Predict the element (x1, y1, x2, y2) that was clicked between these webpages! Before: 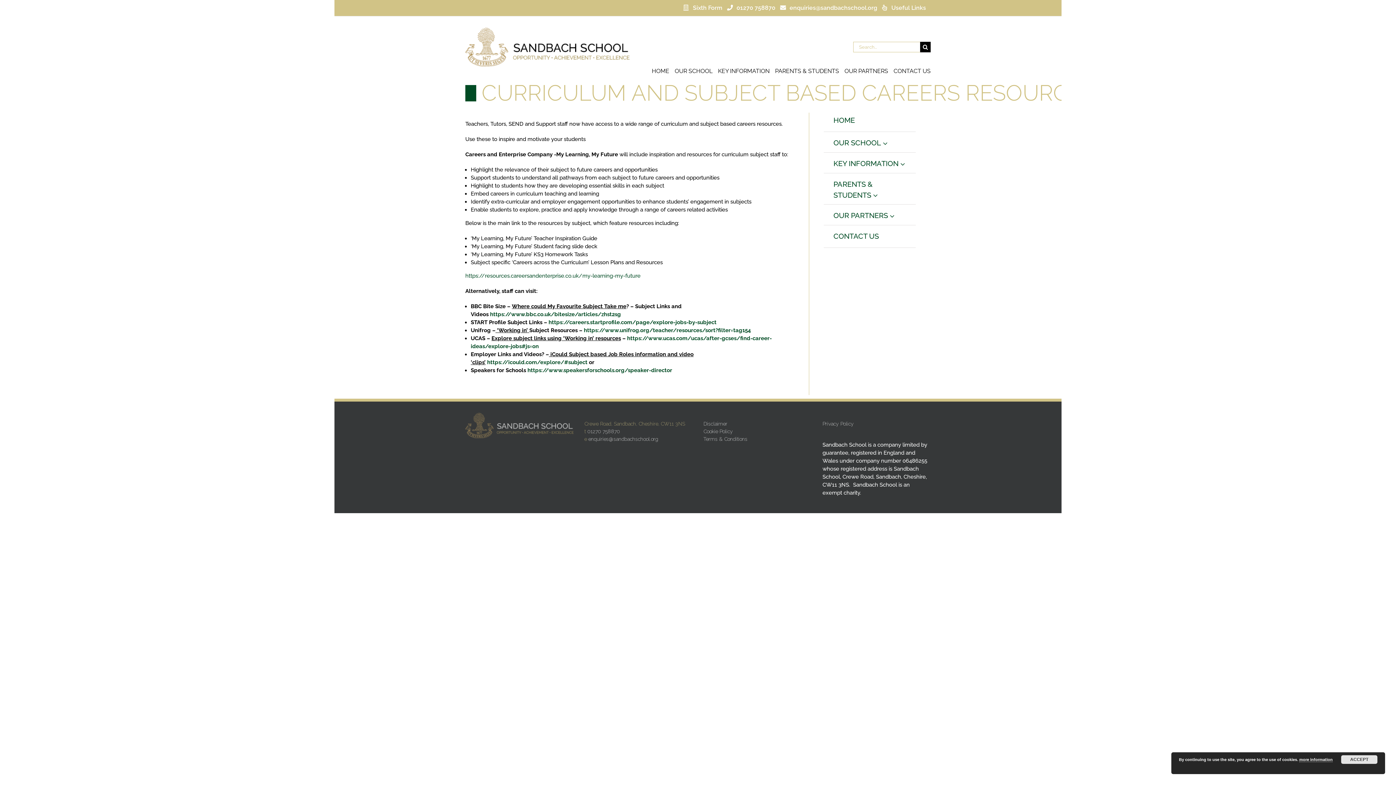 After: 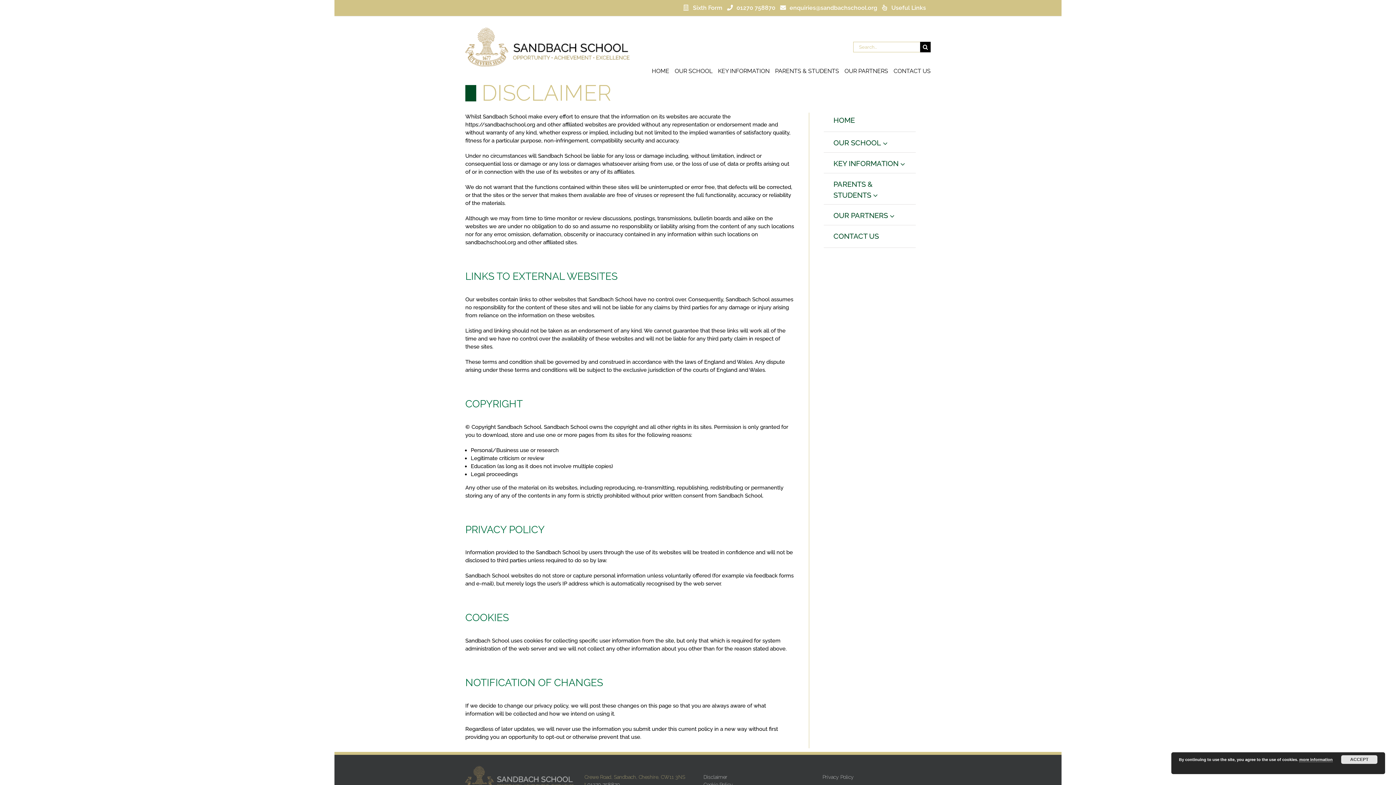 Action: bbox: (703, 421, 727, 426) label: Disclaimer